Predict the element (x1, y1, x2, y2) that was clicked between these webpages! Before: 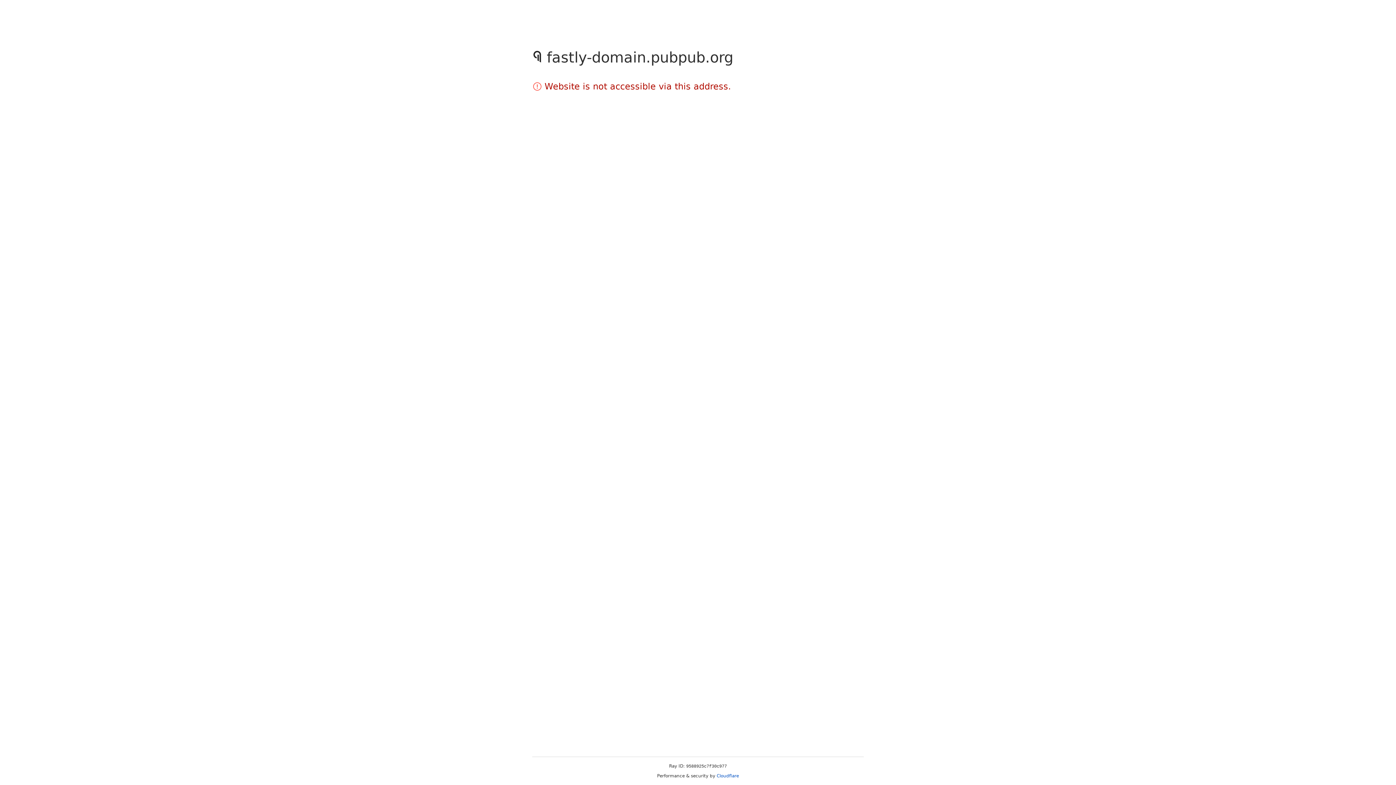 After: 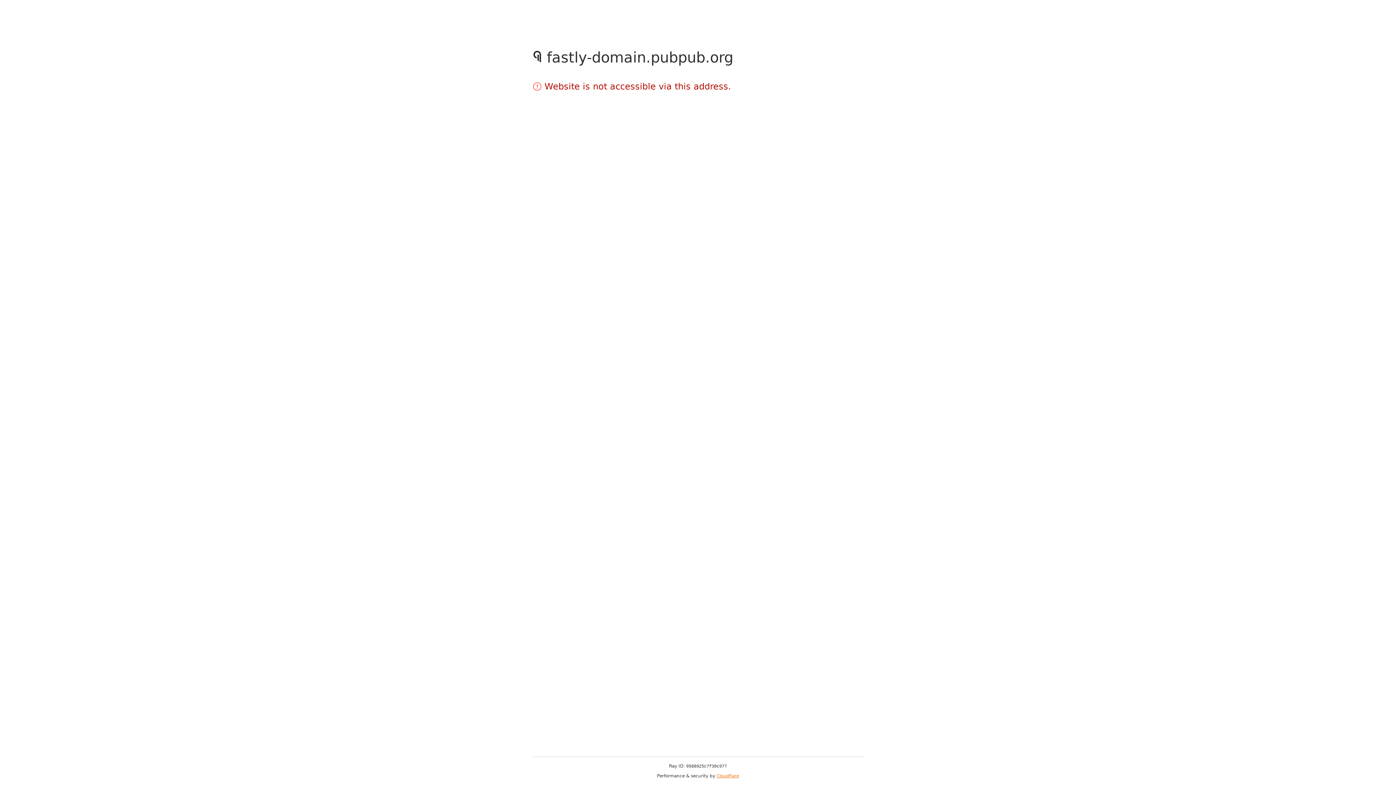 Action: bbox: (716, 773, 739, 778) label: Cloudflare